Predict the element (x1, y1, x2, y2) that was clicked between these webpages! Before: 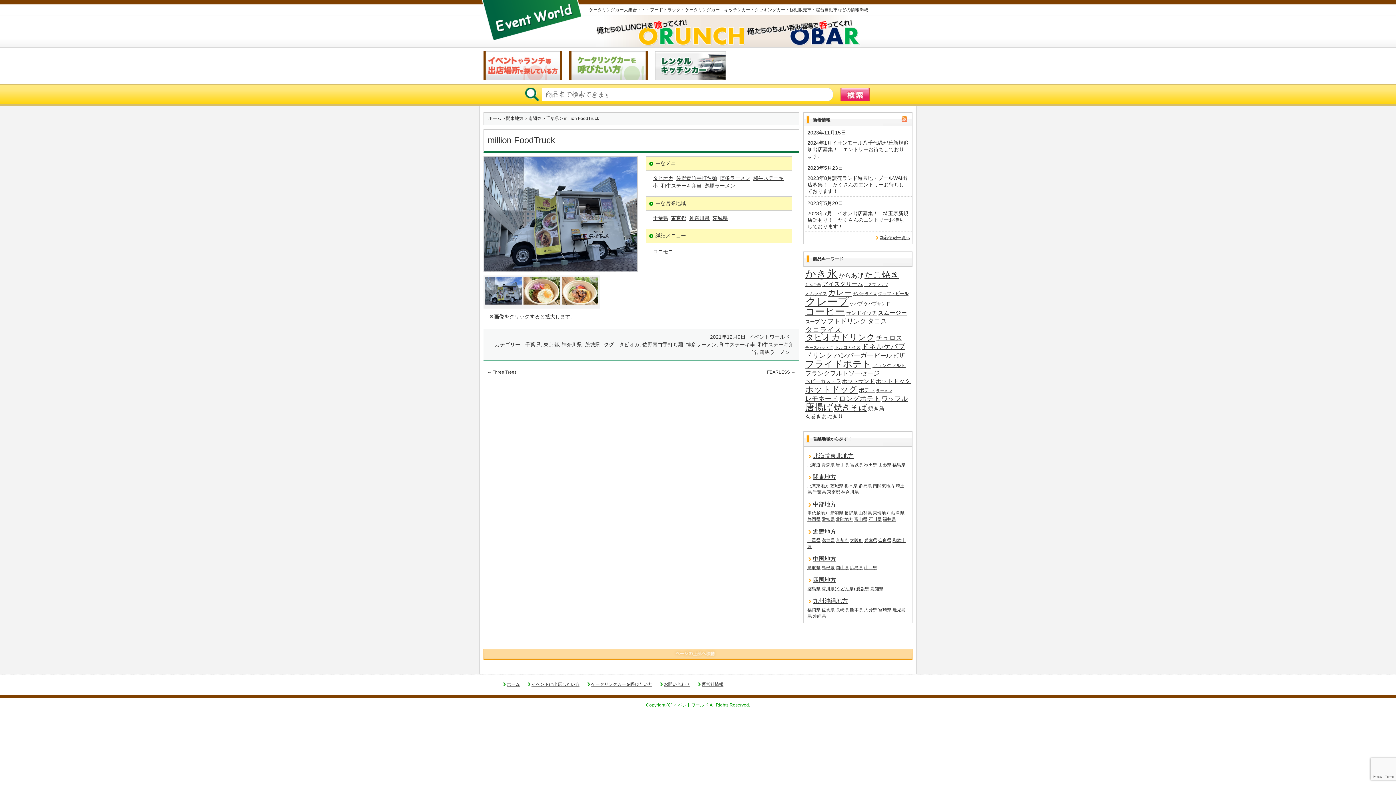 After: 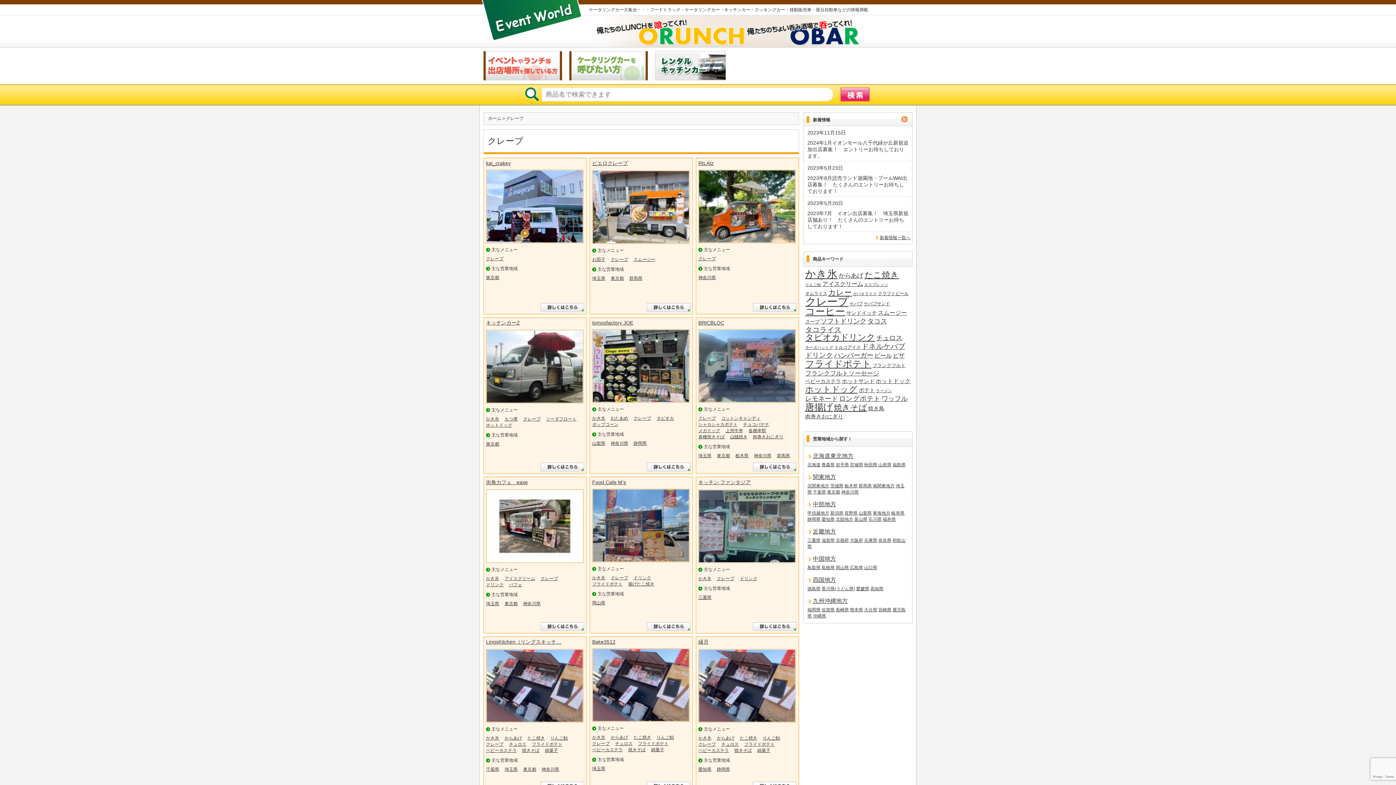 Action: label: クレープ (139個の項目) bbox: (805, 297, 848, 305)